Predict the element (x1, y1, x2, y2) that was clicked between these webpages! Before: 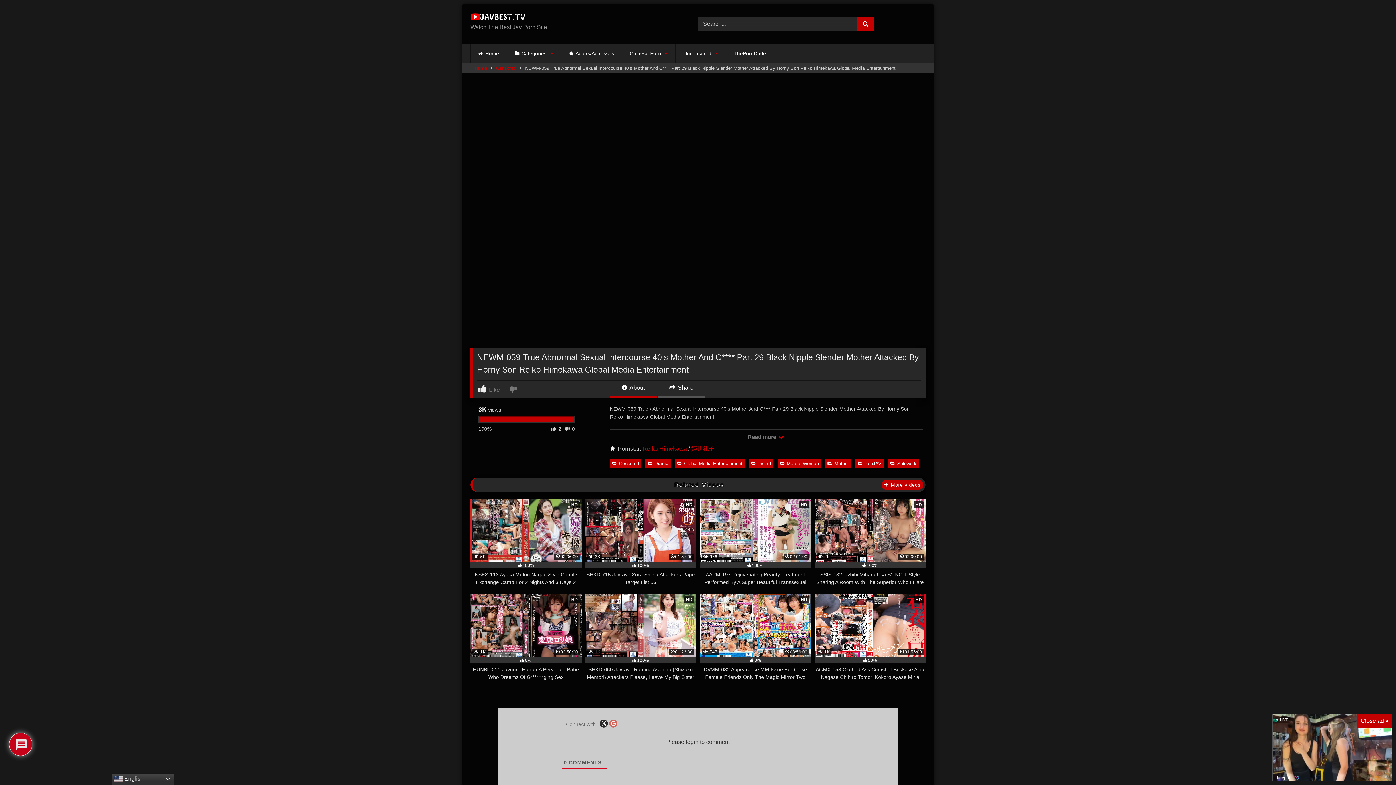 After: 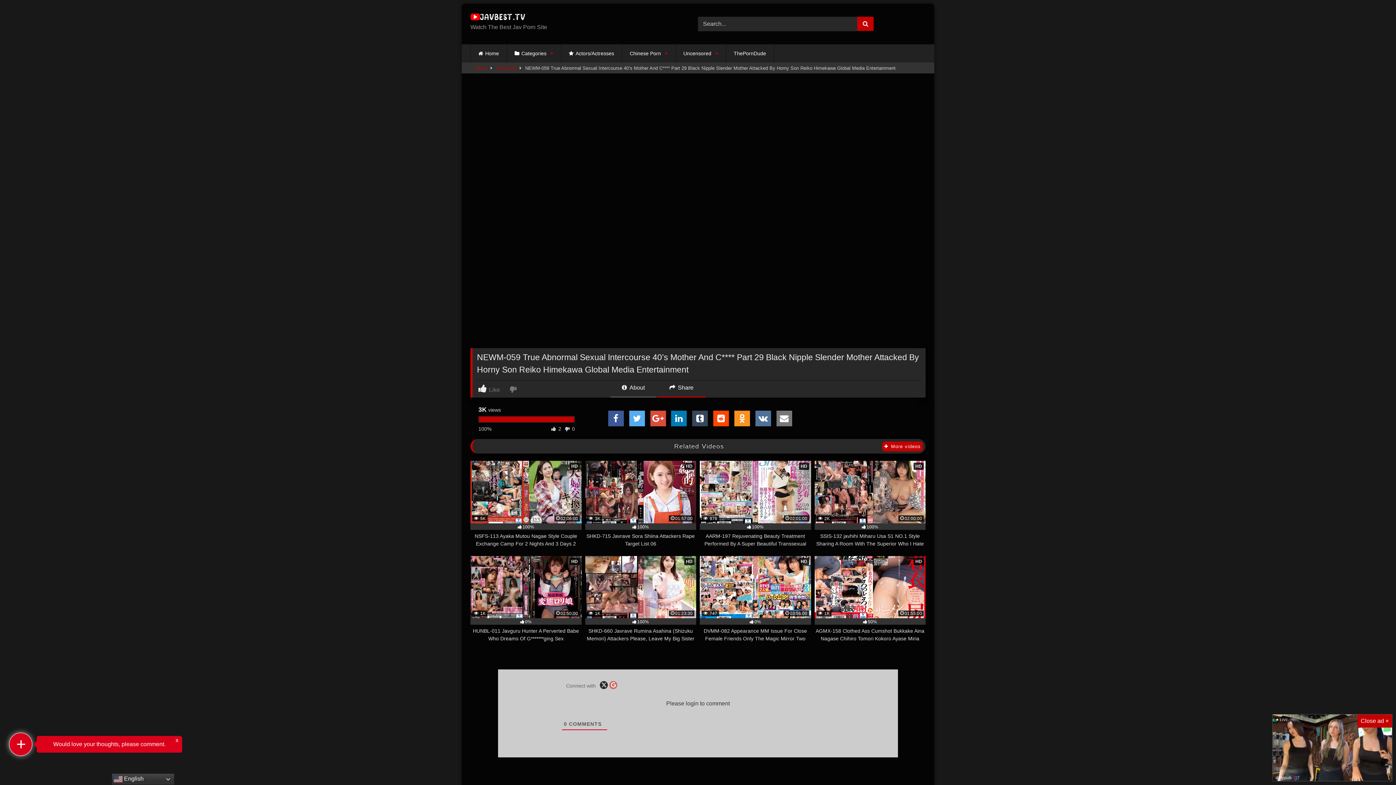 Action: label:  Share bbox: (658, 383, 705, 397)